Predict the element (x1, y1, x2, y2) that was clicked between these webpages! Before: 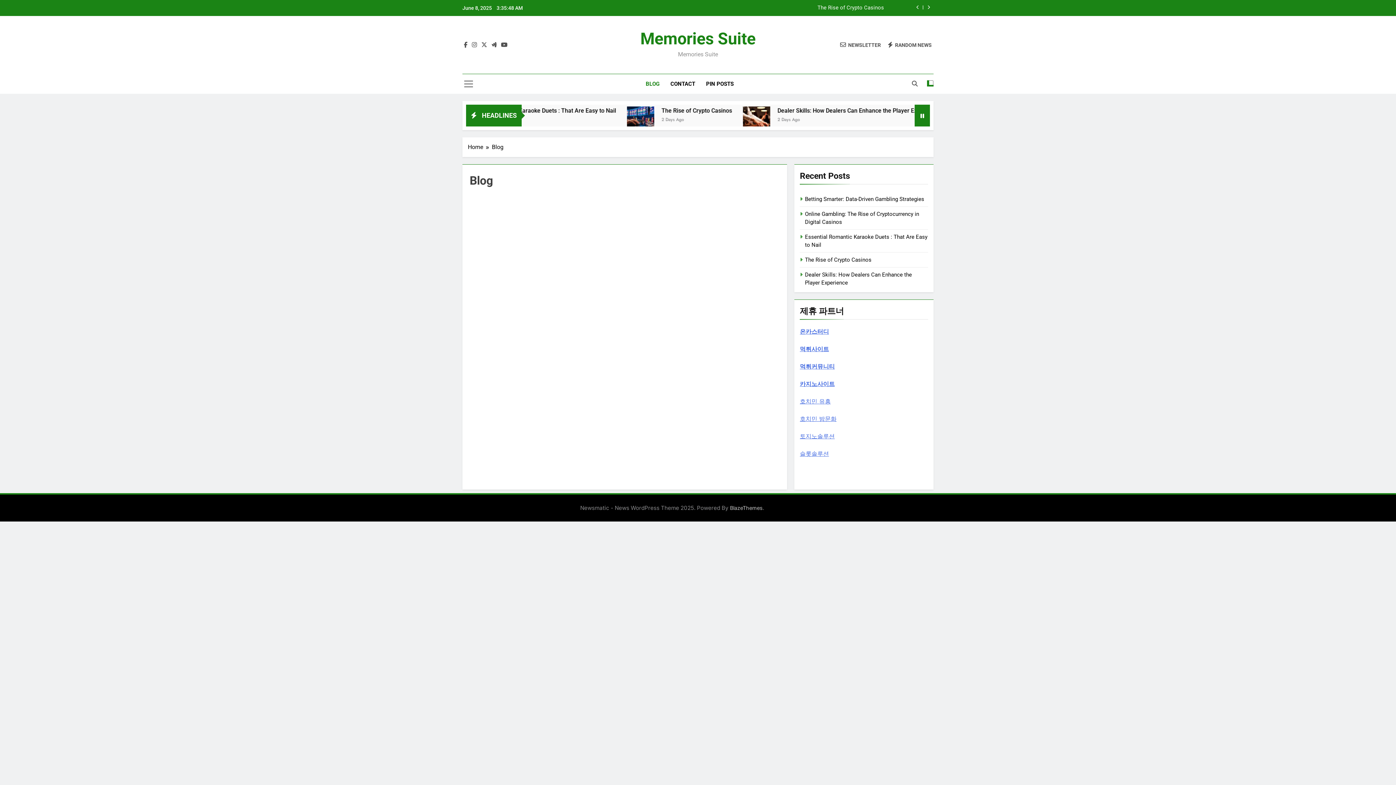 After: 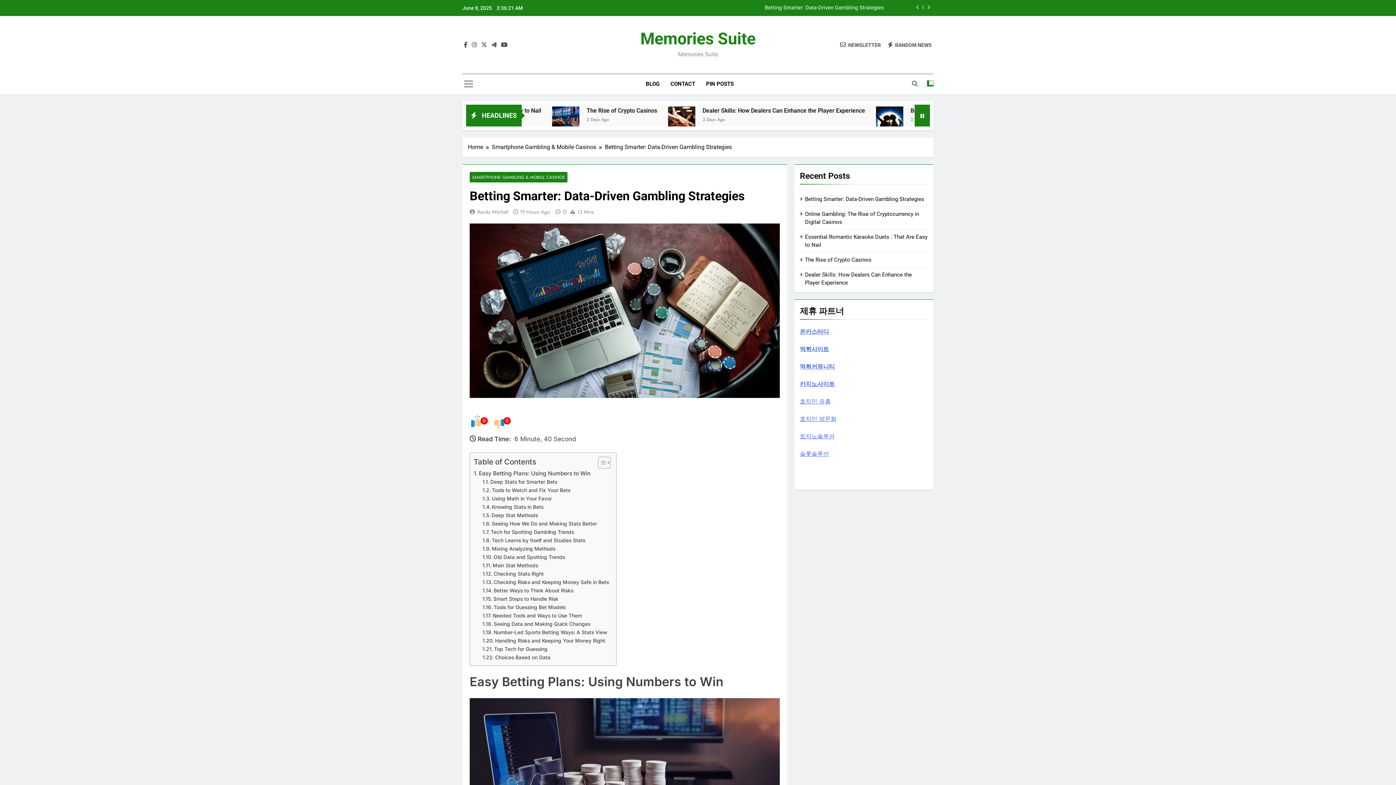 Action: bbox: (604, 5, 884, 10) label: Betting Smarter: Data-Driven Gambling Strategies